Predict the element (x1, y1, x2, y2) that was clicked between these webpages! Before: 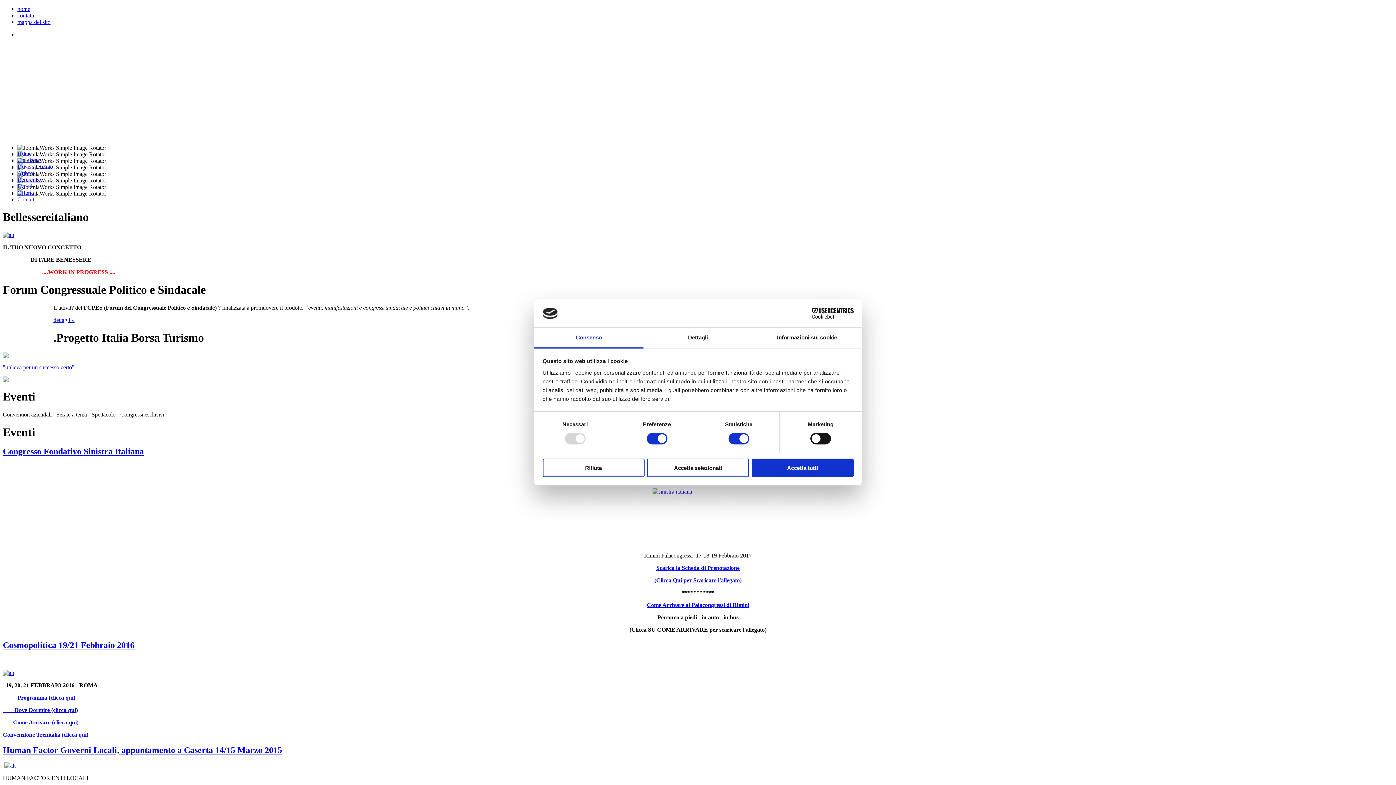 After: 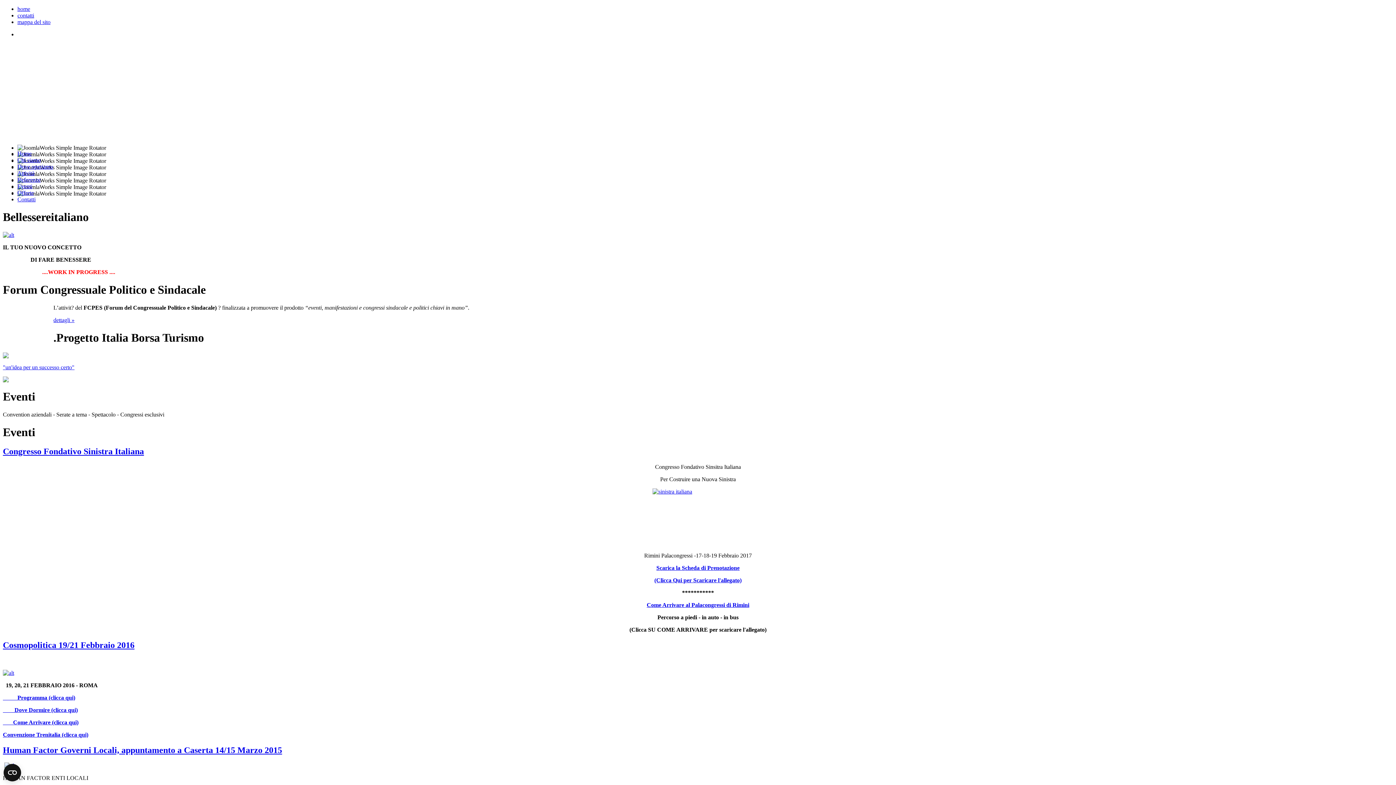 Action: bbox: (751, 458, 853, 477) label: Accetta tutti